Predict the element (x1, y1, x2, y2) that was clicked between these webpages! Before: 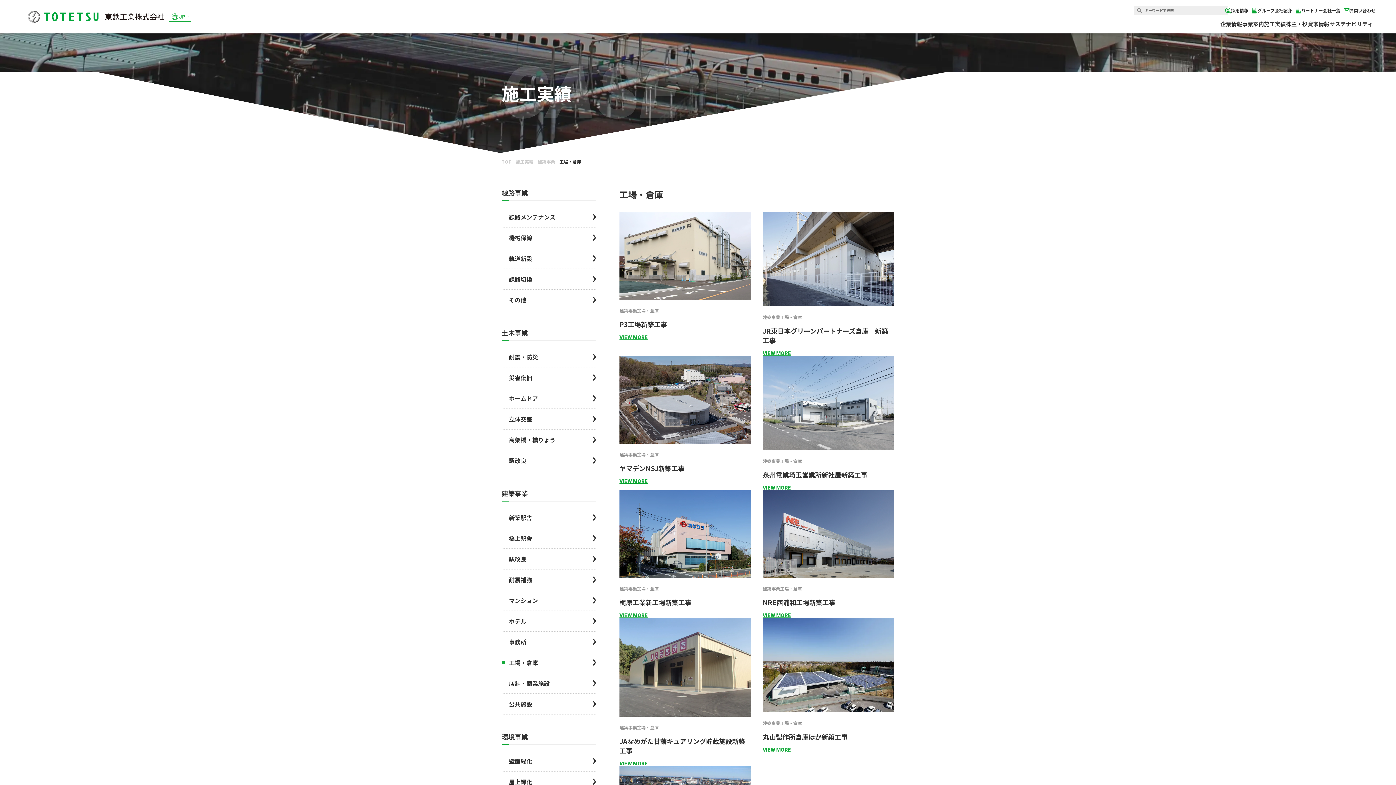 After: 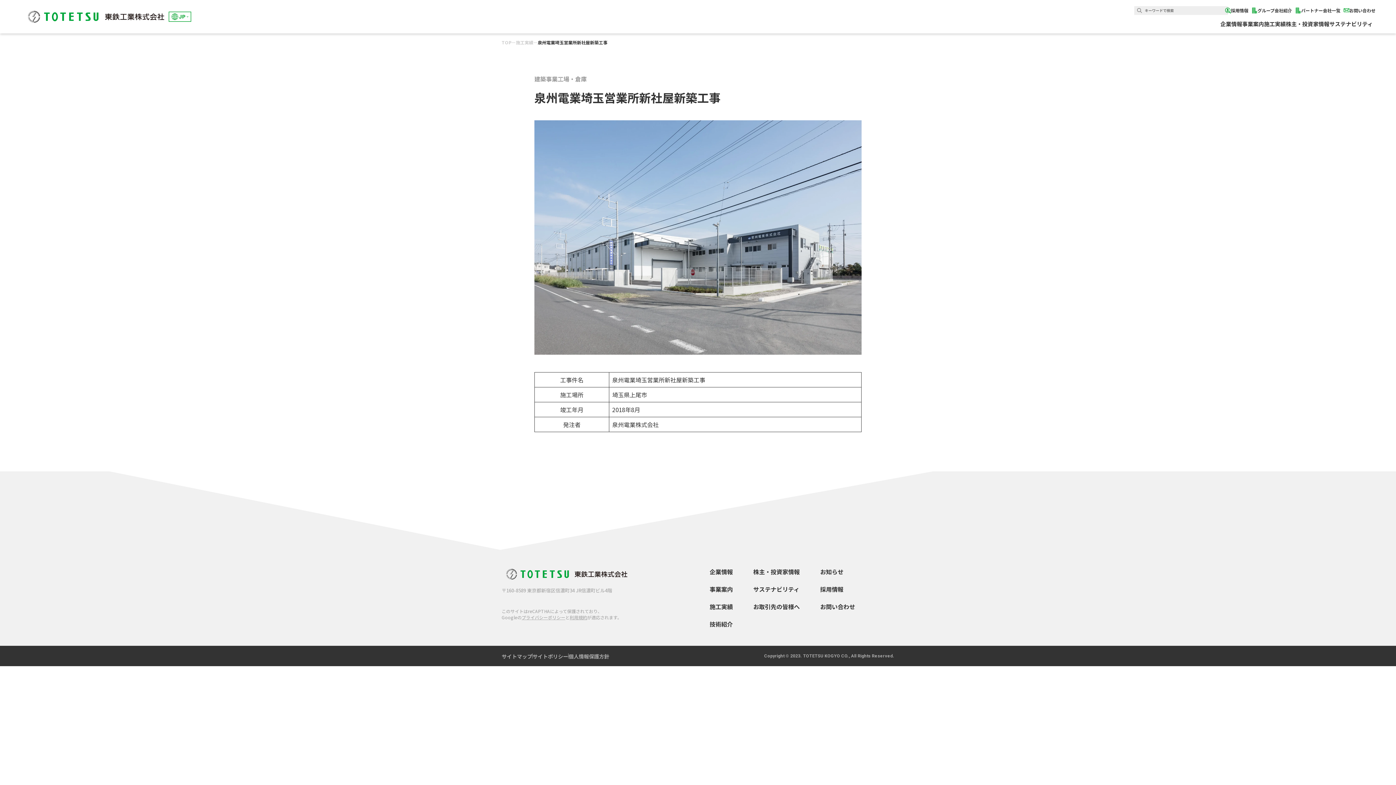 Action: bbox: (762, 356, 894, 450) label: 詳細ページに遷移するリンクです